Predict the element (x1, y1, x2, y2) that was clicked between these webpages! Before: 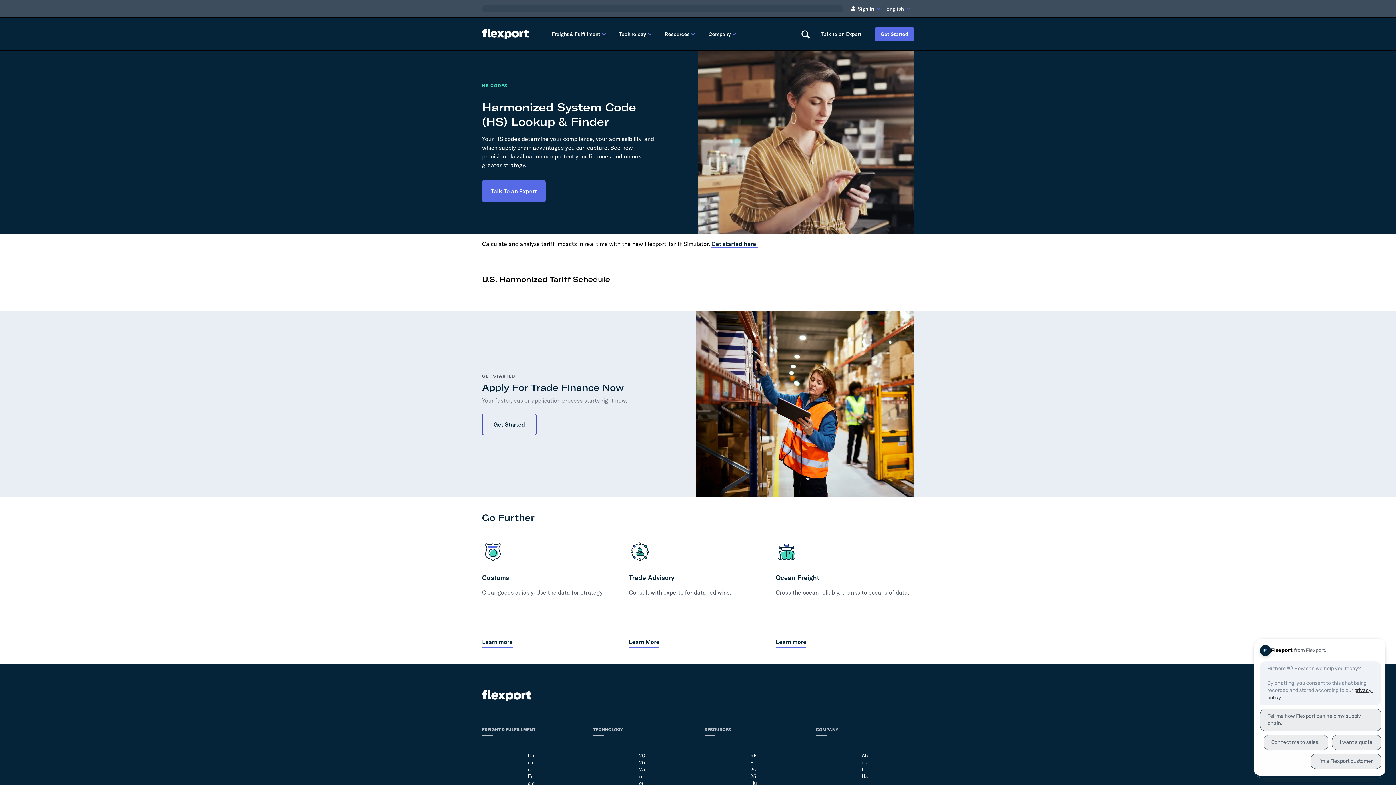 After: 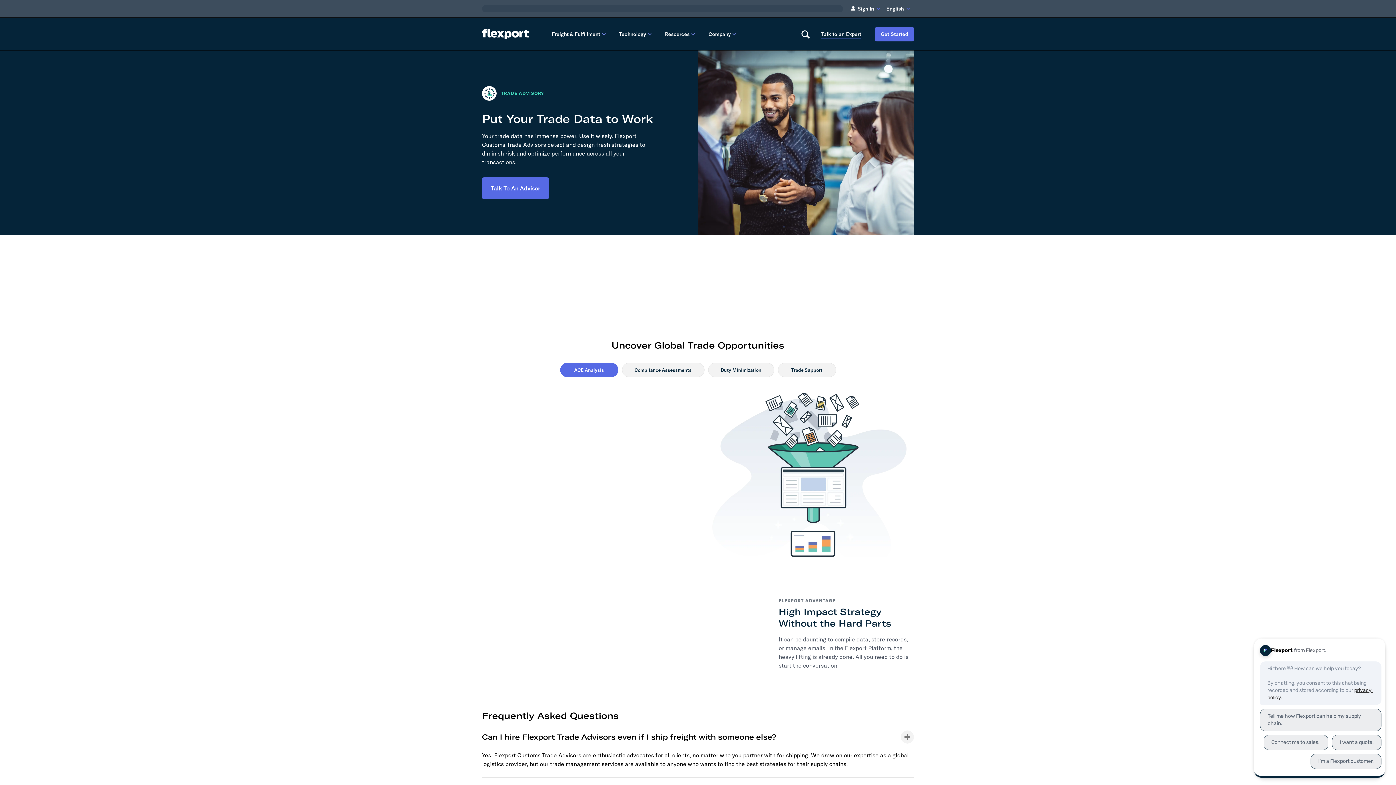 Action: label: Learn More bbox: (629, 637, 659, 646)